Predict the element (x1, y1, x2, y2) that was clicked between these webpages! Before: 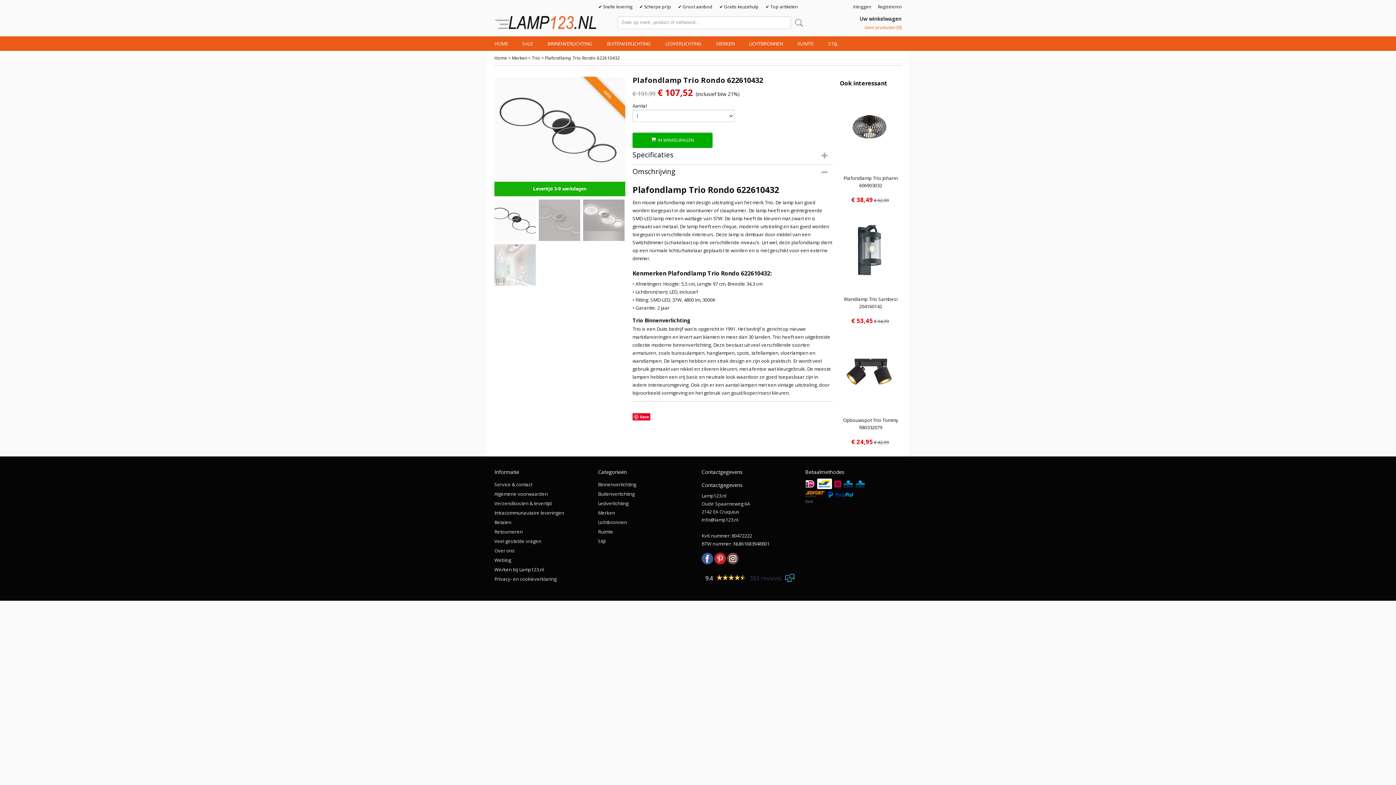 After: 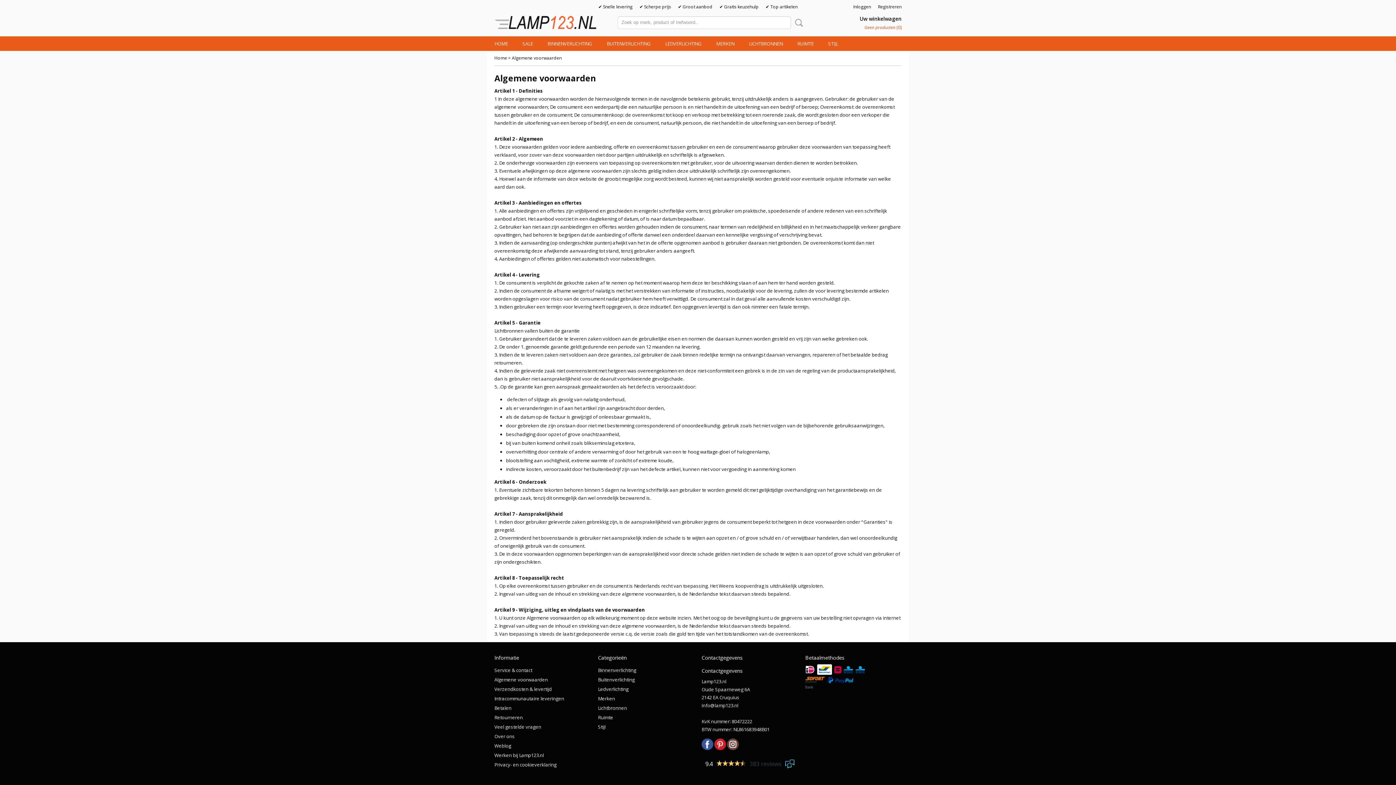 Action: label: Algemene voorwaarden bbox: (494, 490, 548, 497)